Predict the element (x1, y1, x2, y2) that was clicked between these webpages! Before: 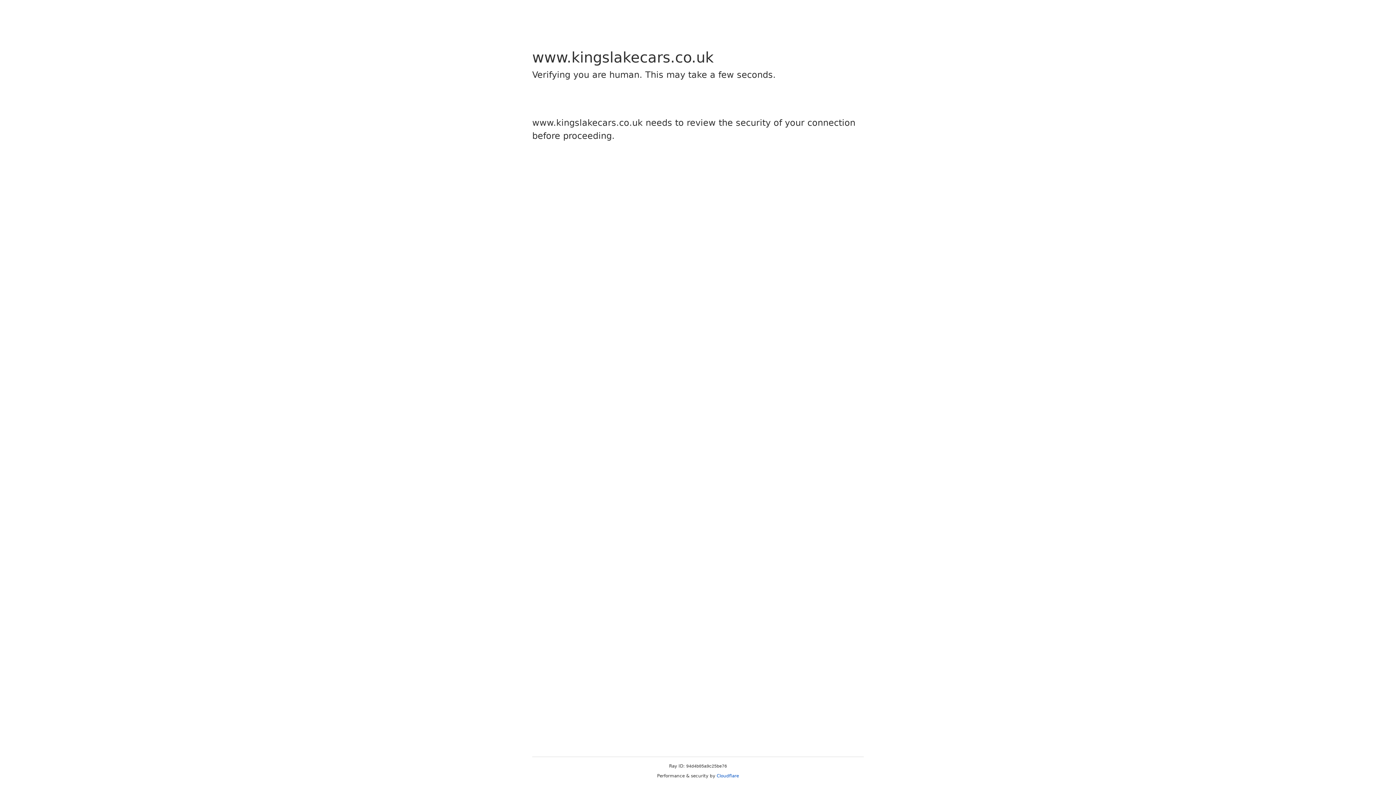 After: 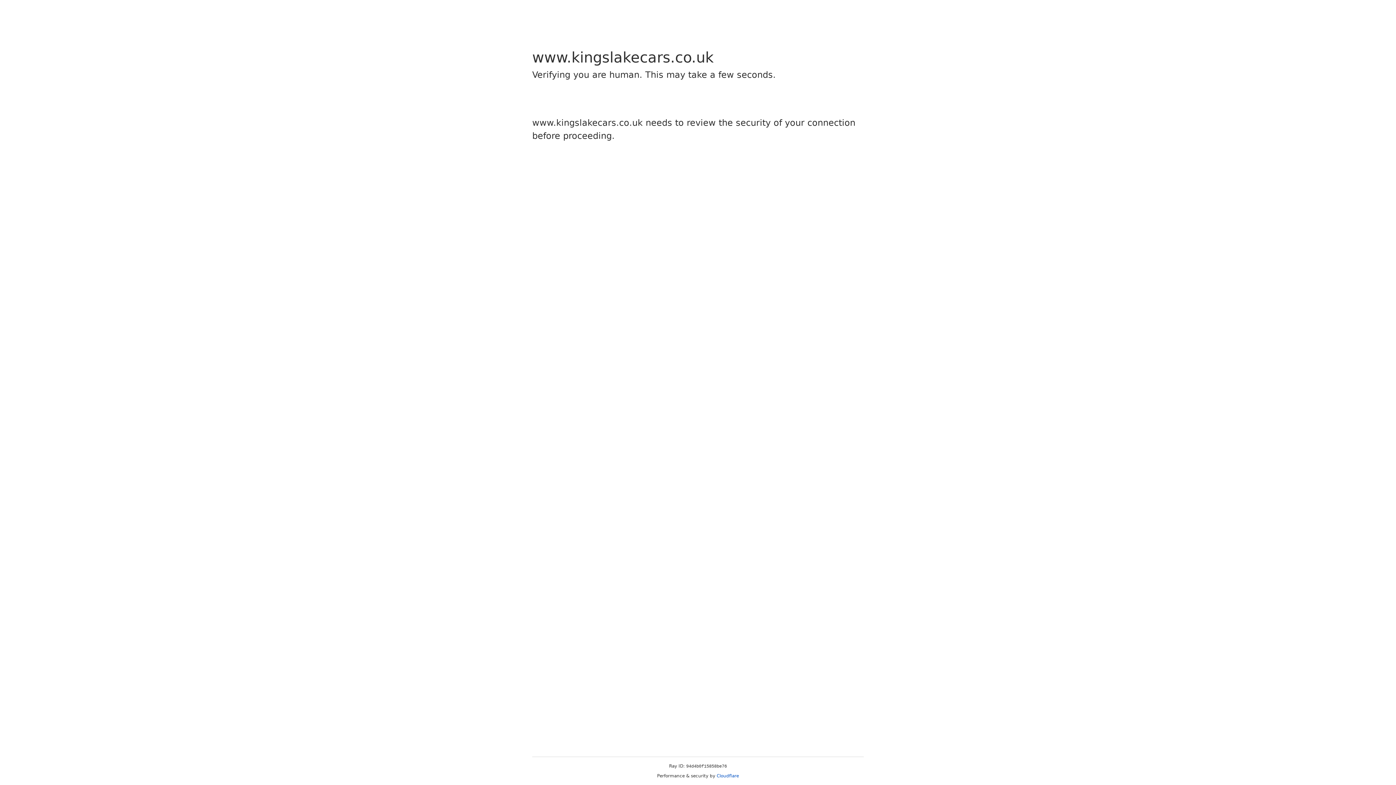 Action: bbox: (716, 773, 739, 778) label: Cloudflare